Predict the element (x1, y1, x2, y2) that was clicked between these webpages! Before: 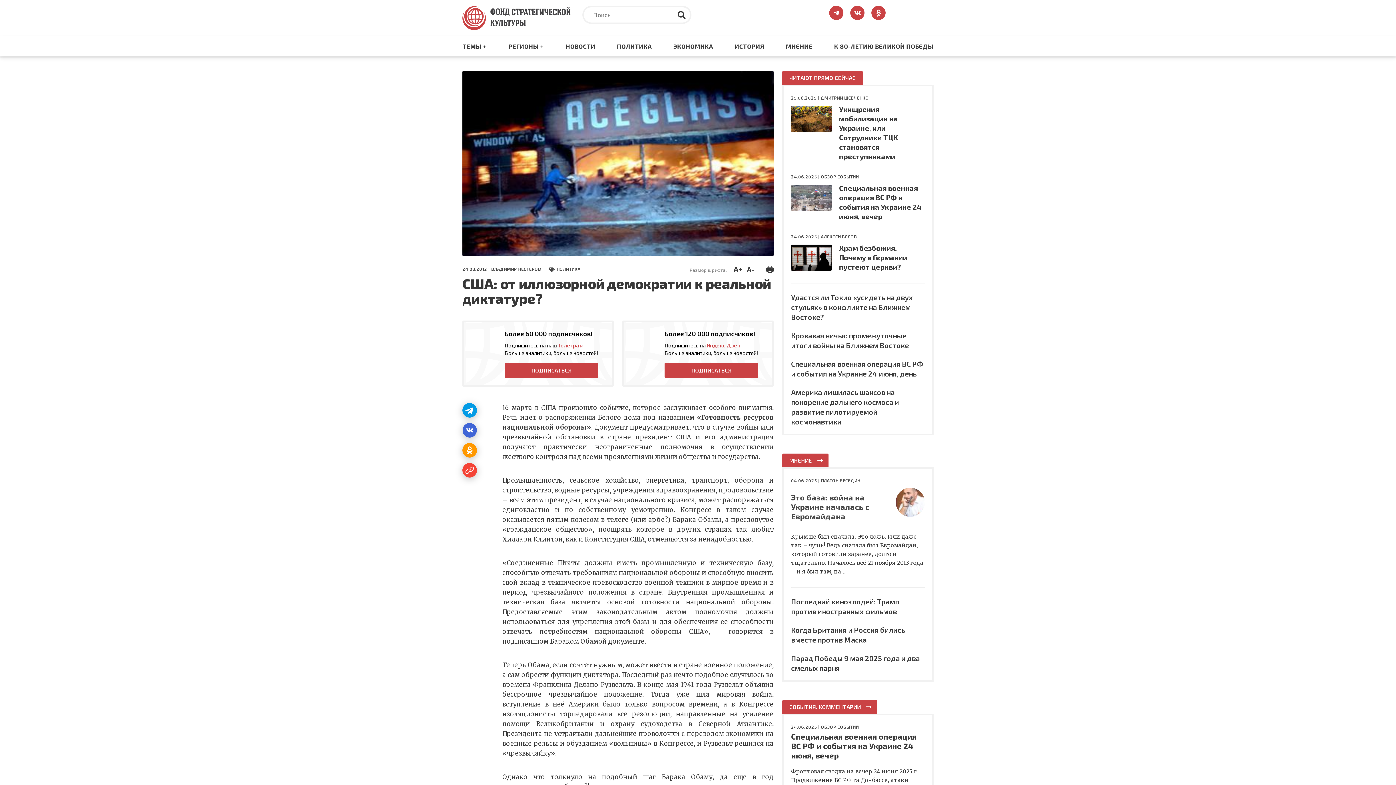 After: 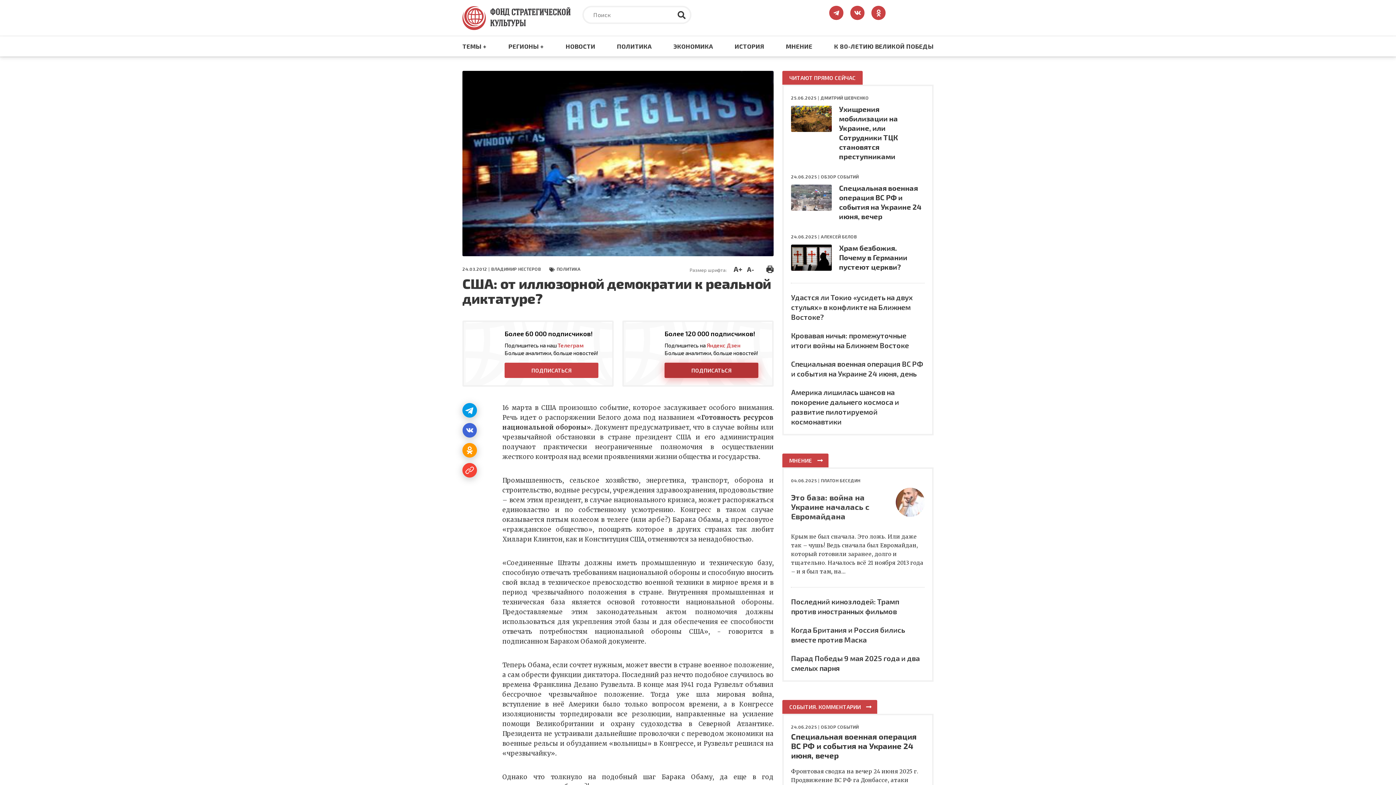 Action: label: ПОДПИСАТЬСЯ bbox: (664, 362, 758, 378)